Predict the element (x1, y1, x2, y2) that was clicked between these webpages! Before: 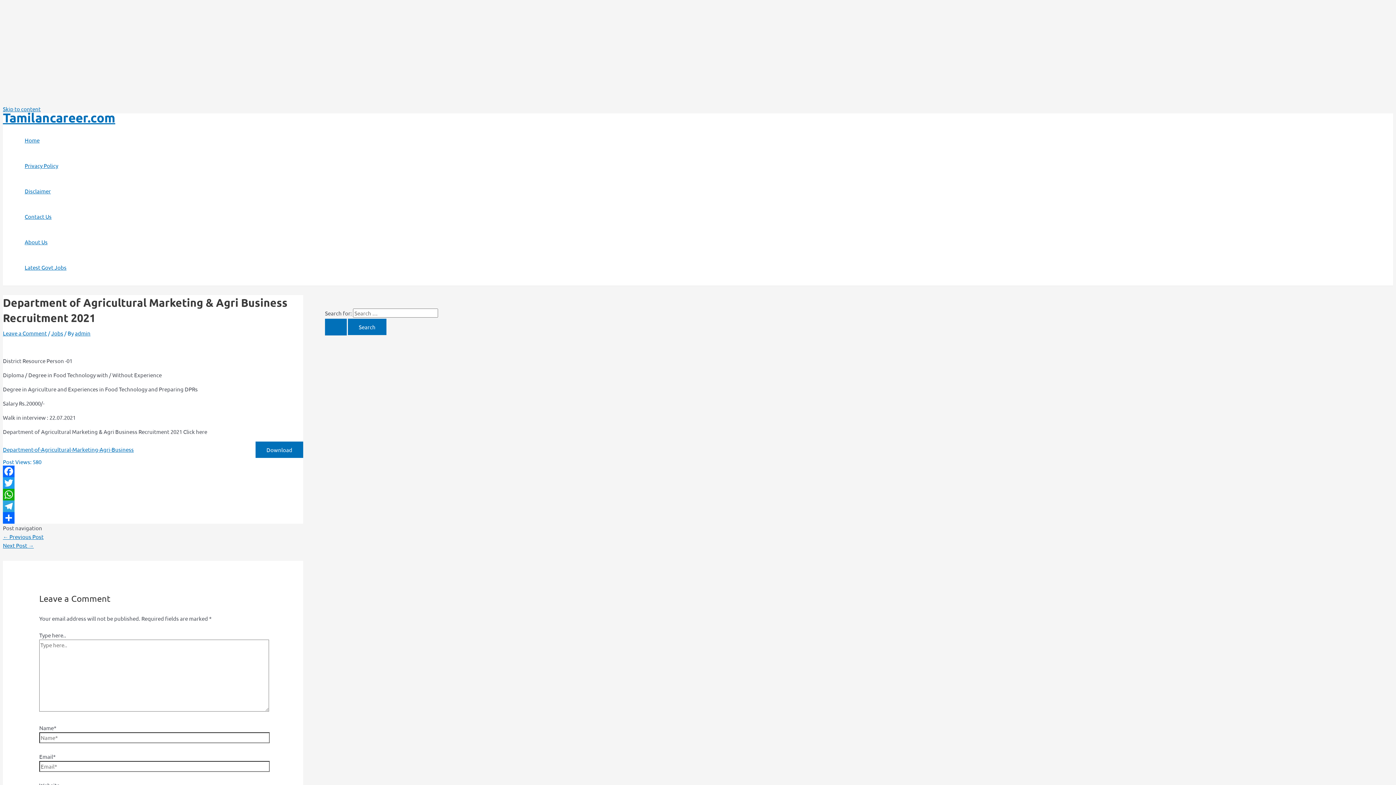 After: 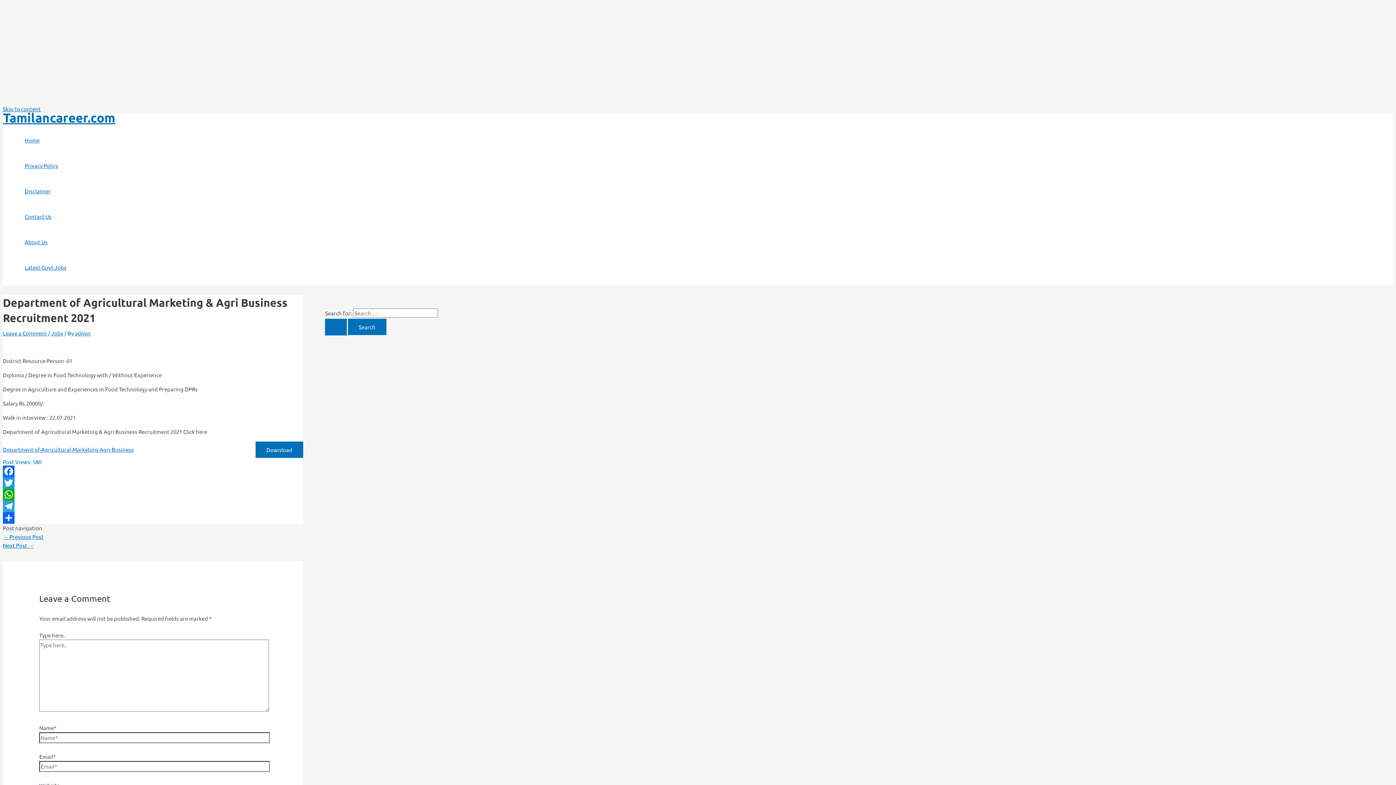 Action: bbox: (2, 500, 303, 512) label: Telegram